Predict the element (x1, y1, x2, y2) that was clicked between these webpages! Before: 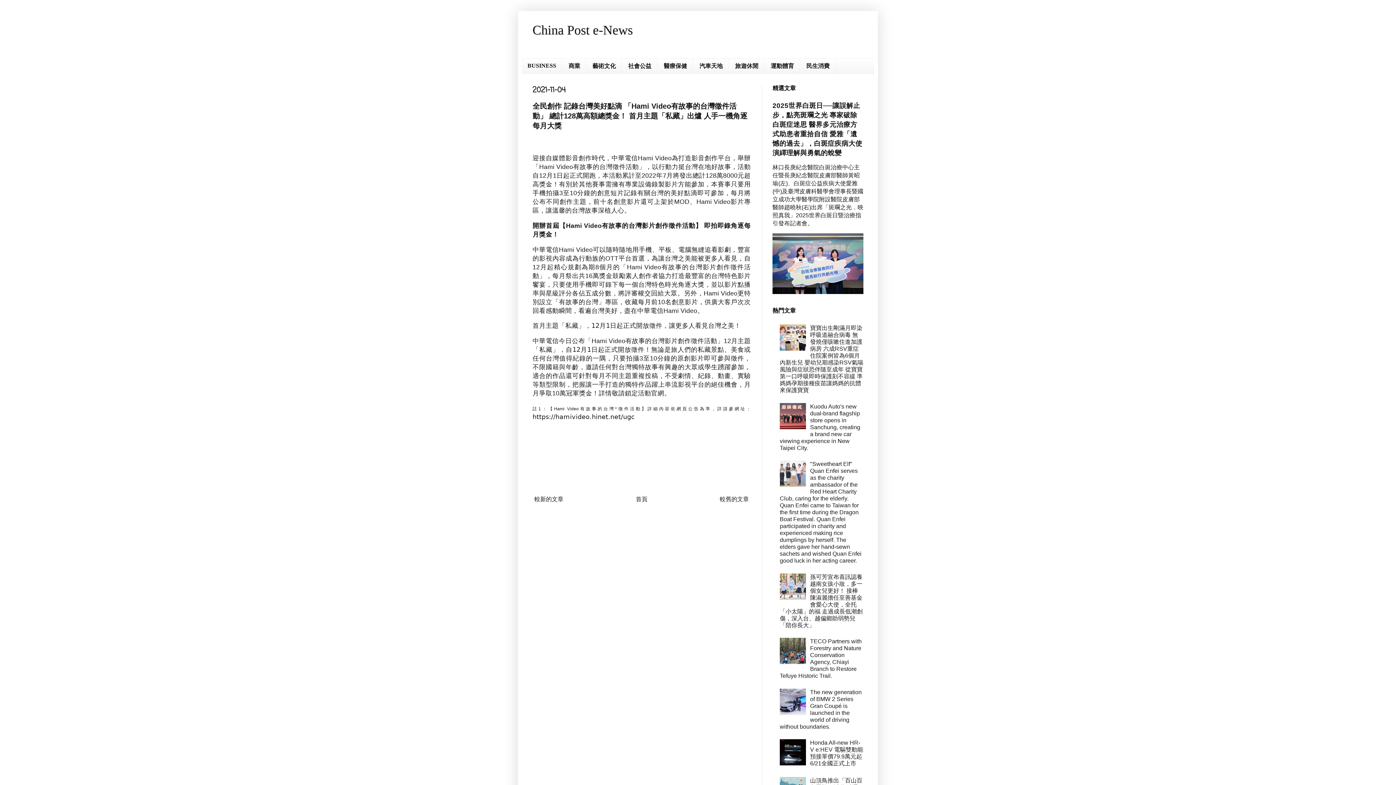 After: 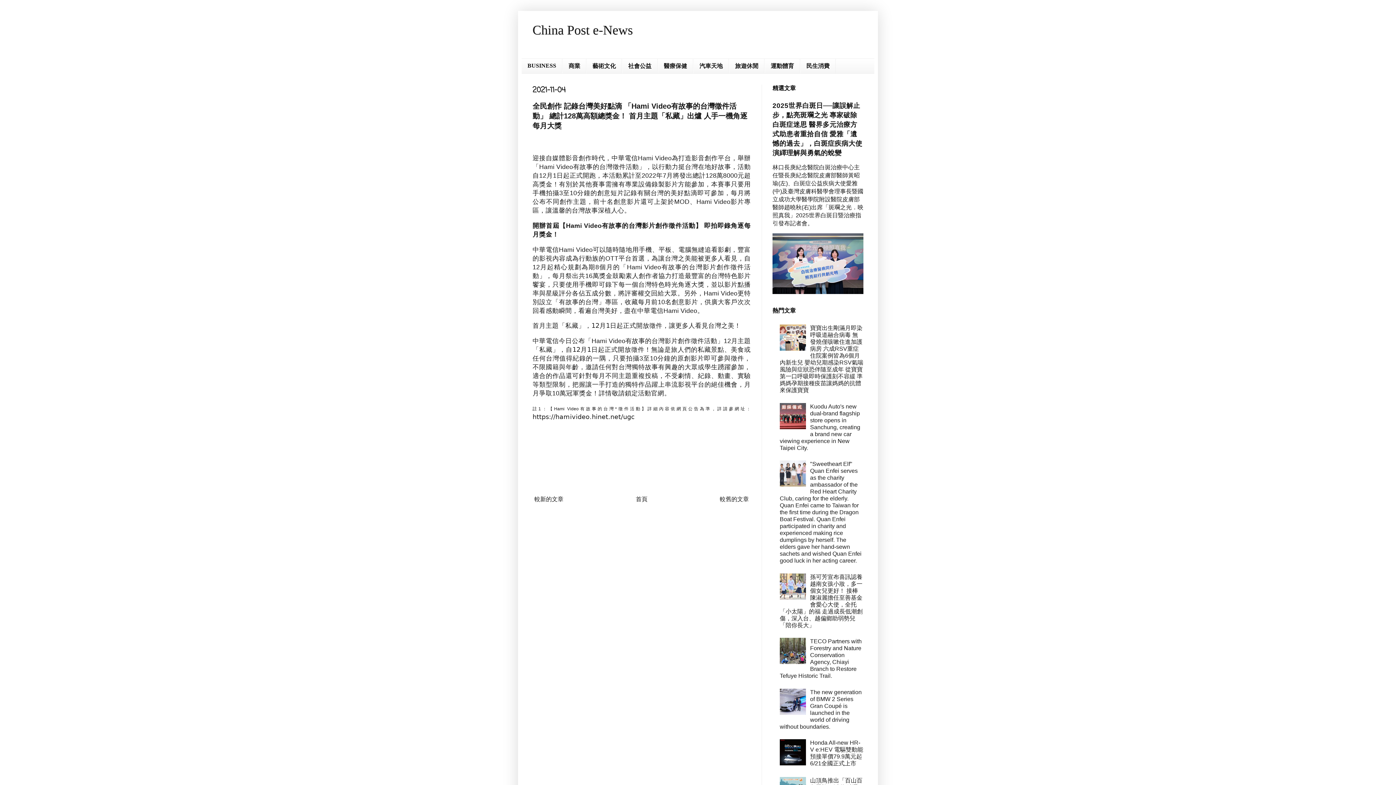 Action: bbox: (780, 481, 808, 488)